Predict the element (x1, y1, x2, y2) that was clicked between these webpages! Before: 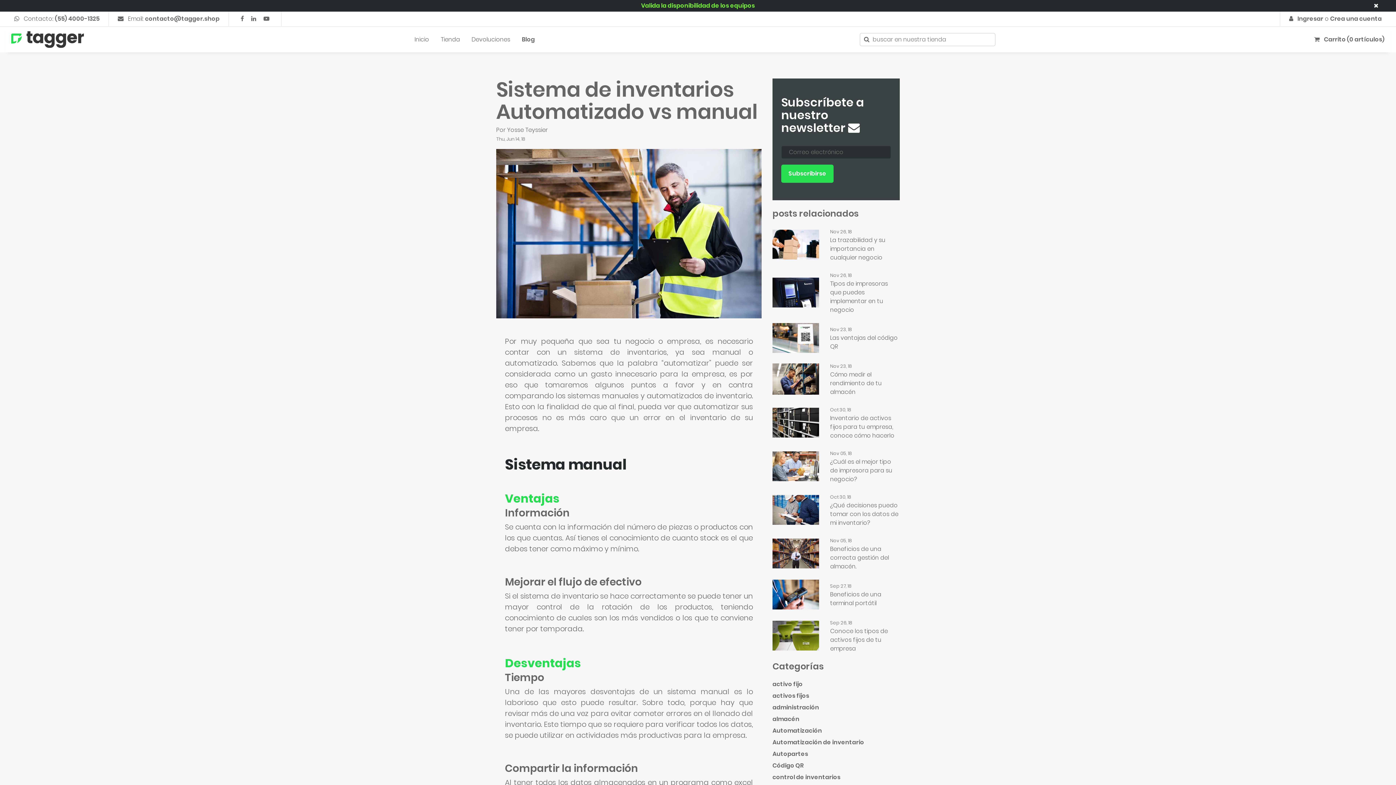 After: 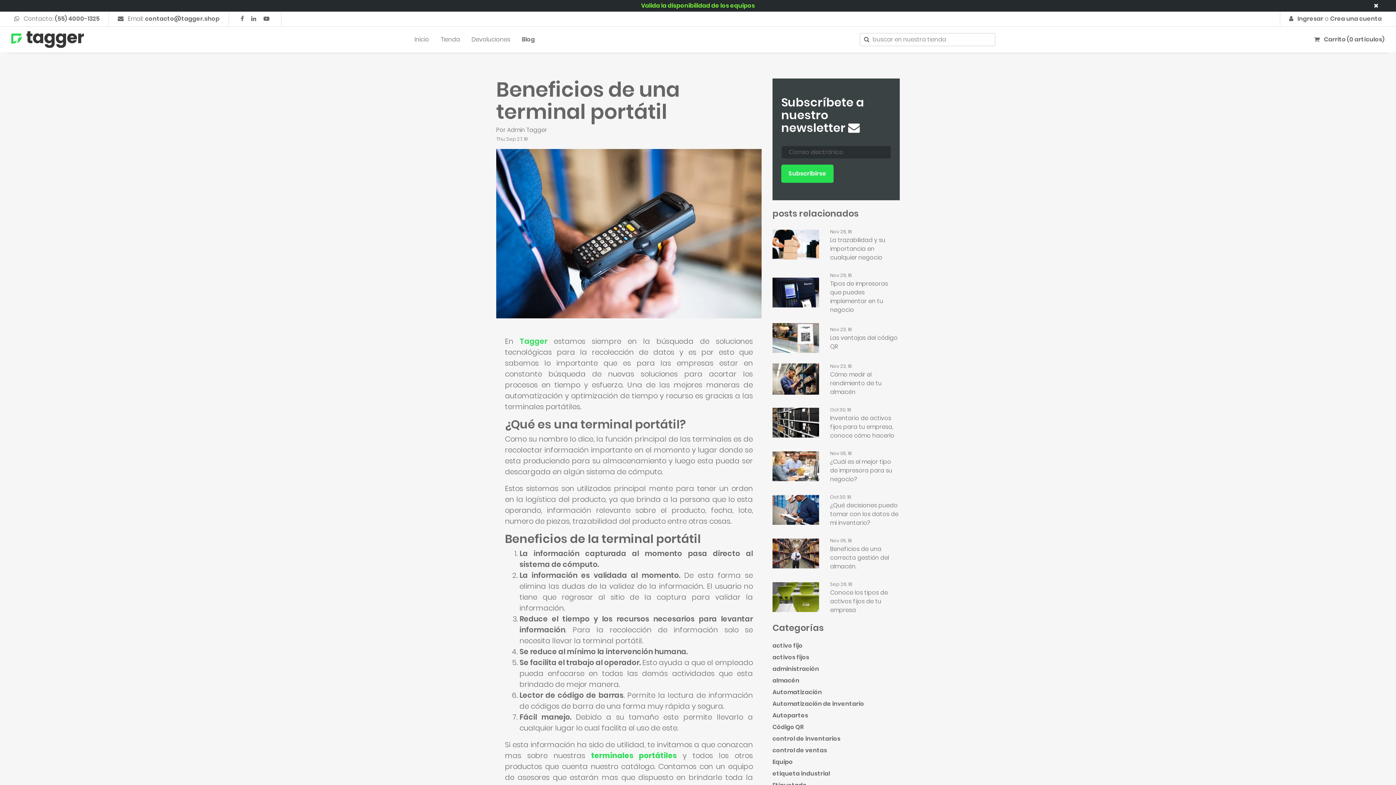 Action: bbox: (772, 580, 900, 609) label: Sep 27, 18

Beneficios de una terminal portátil